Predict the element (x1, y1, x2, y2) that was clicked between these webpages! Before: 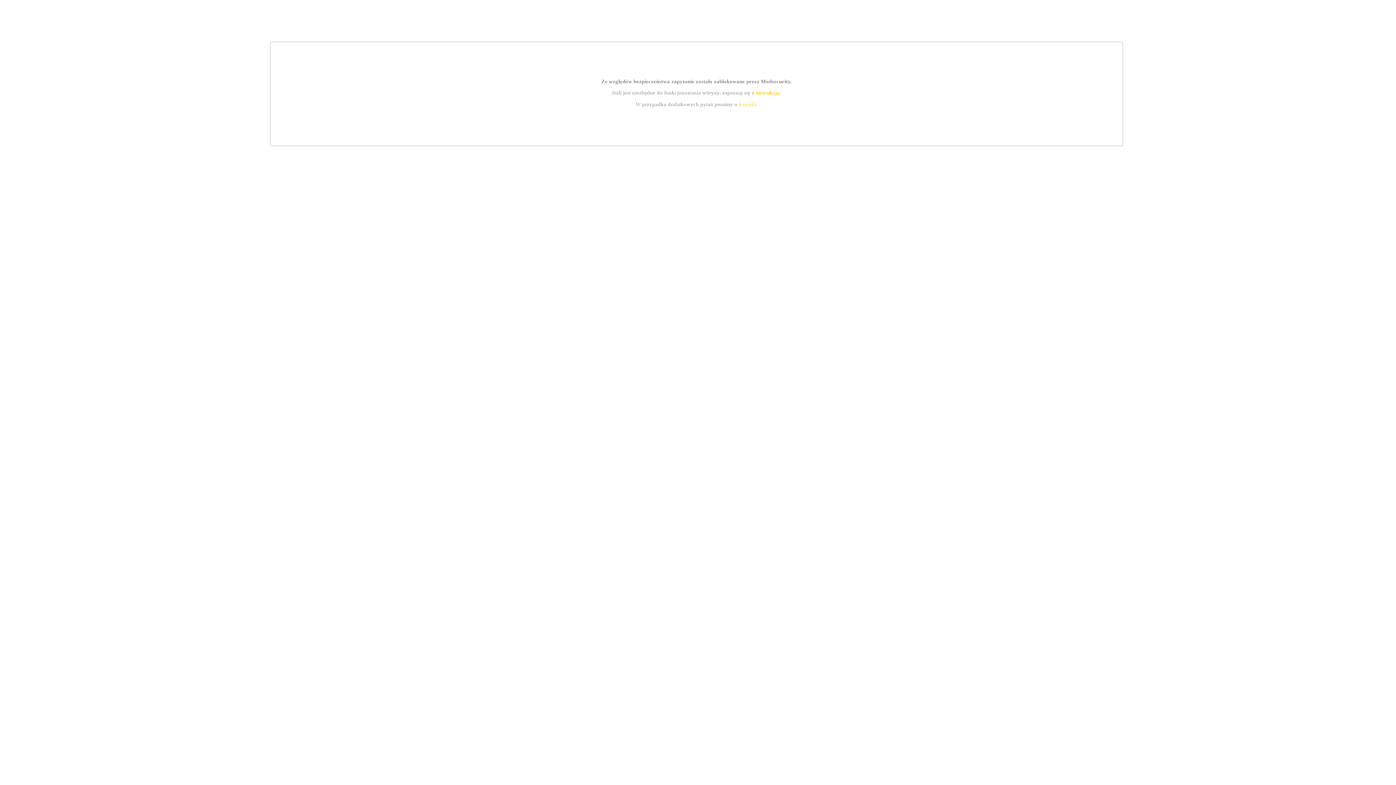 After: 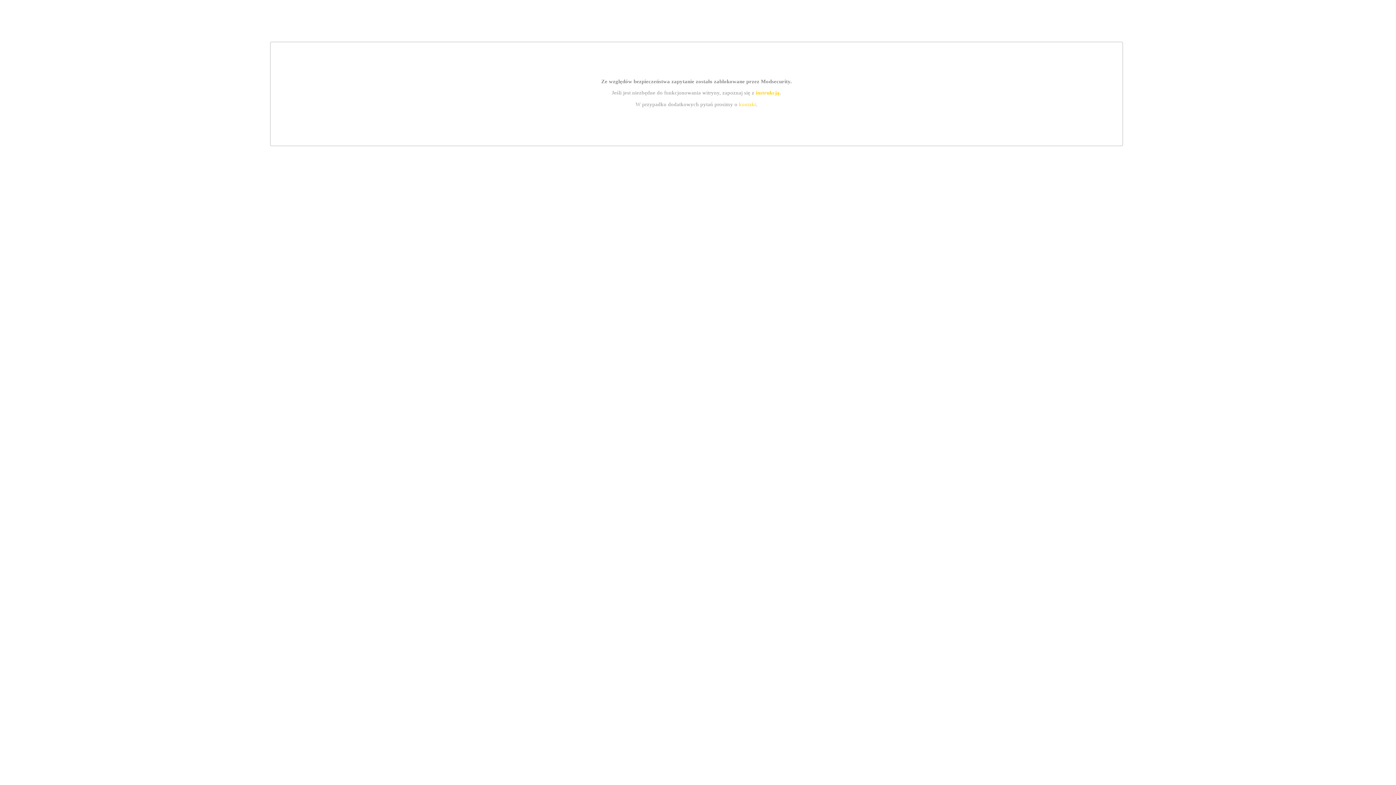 Action: bbox: (755, 89, 779, 95) label: instrukcją